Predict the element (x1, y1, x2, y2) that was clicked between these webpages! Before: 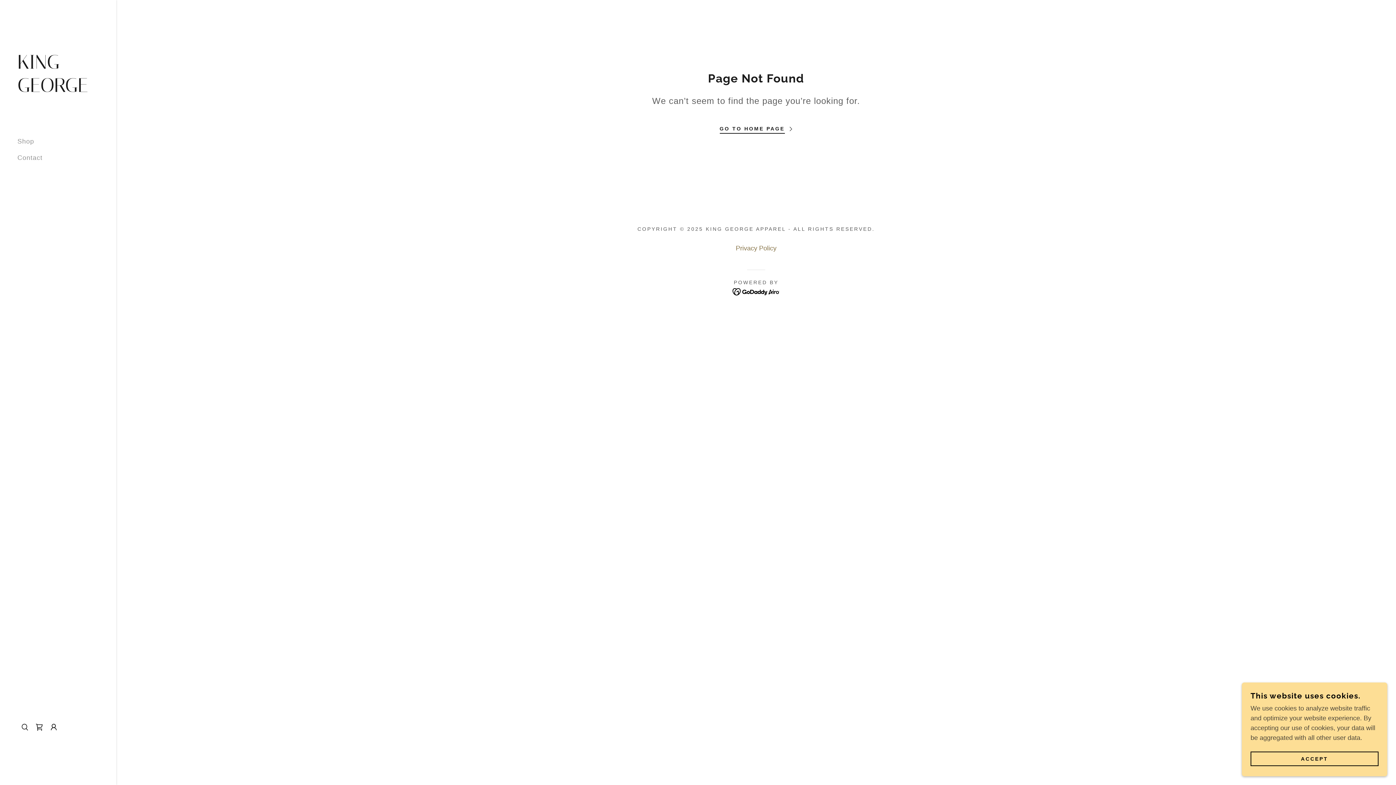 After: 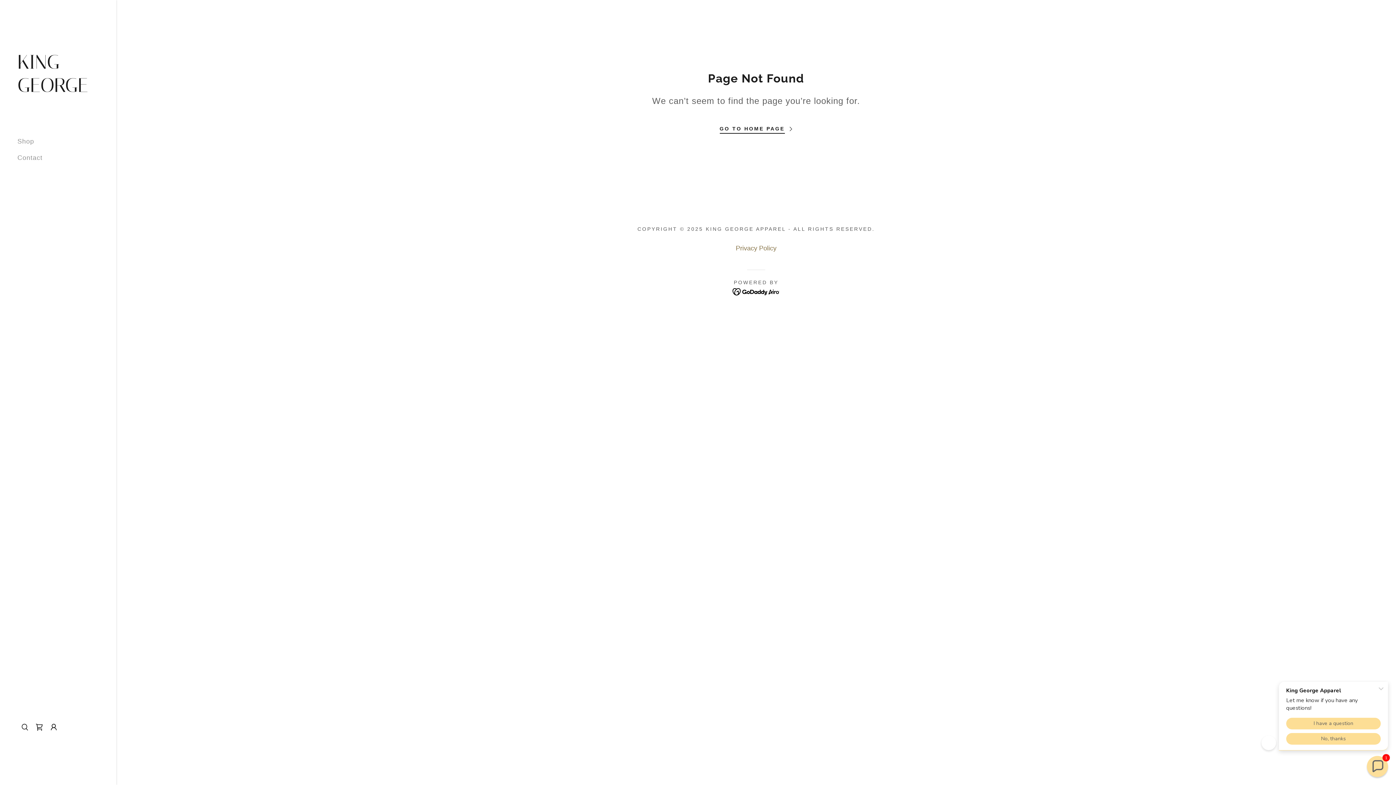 Action: label: ACCEPT bbox: (1250, 752, 1378, 766)